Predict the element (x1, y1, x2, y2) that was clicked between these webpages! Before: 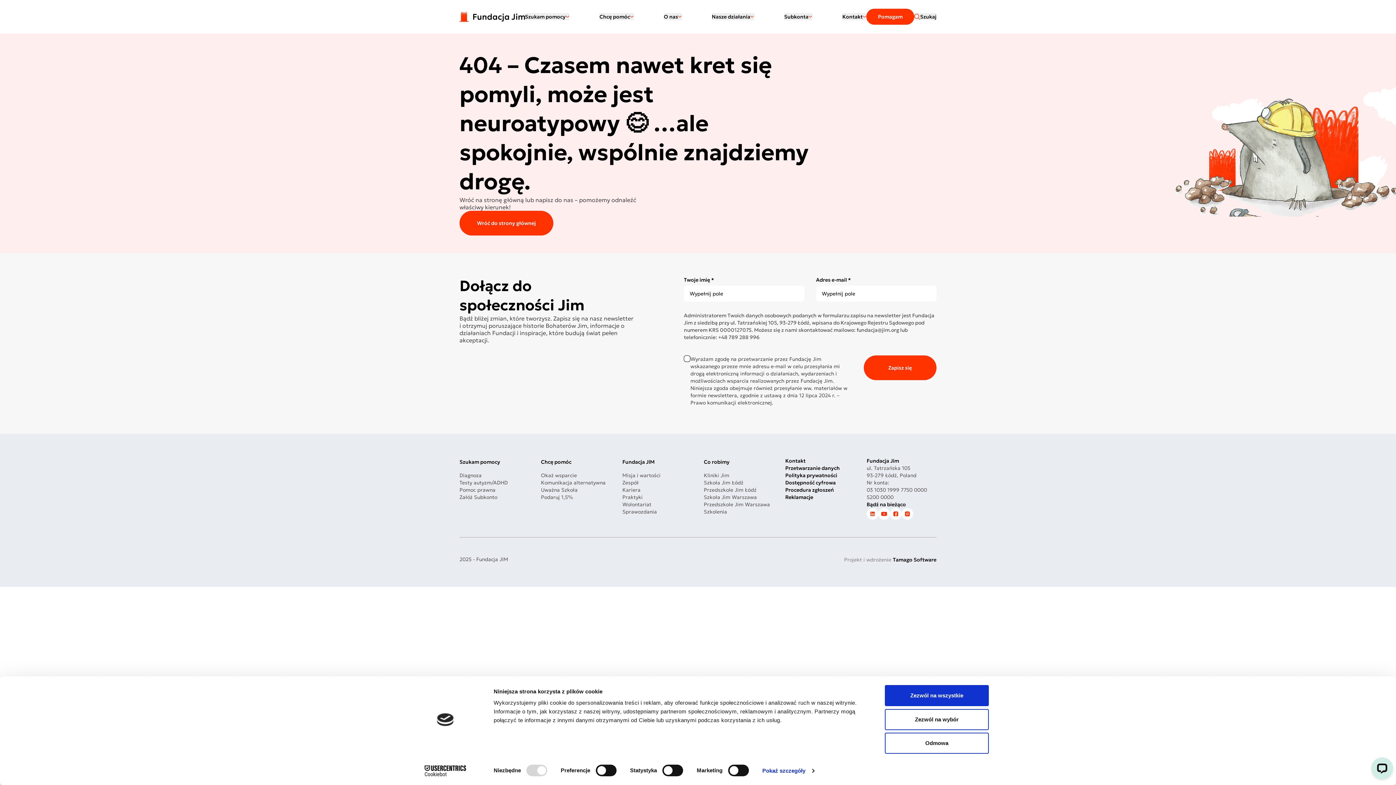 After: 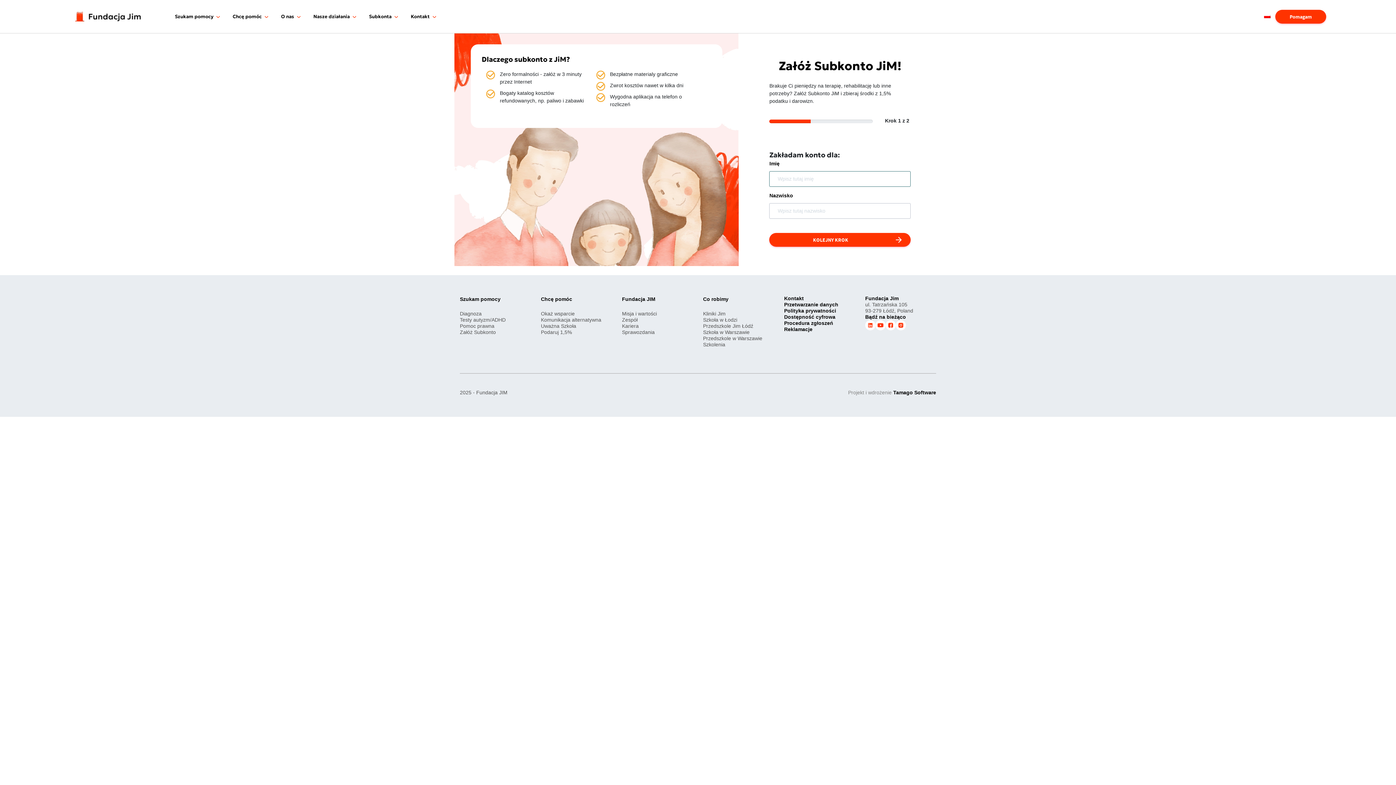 Action: label: Załóż Subkonto bbox: (459, 494, 497, 500)